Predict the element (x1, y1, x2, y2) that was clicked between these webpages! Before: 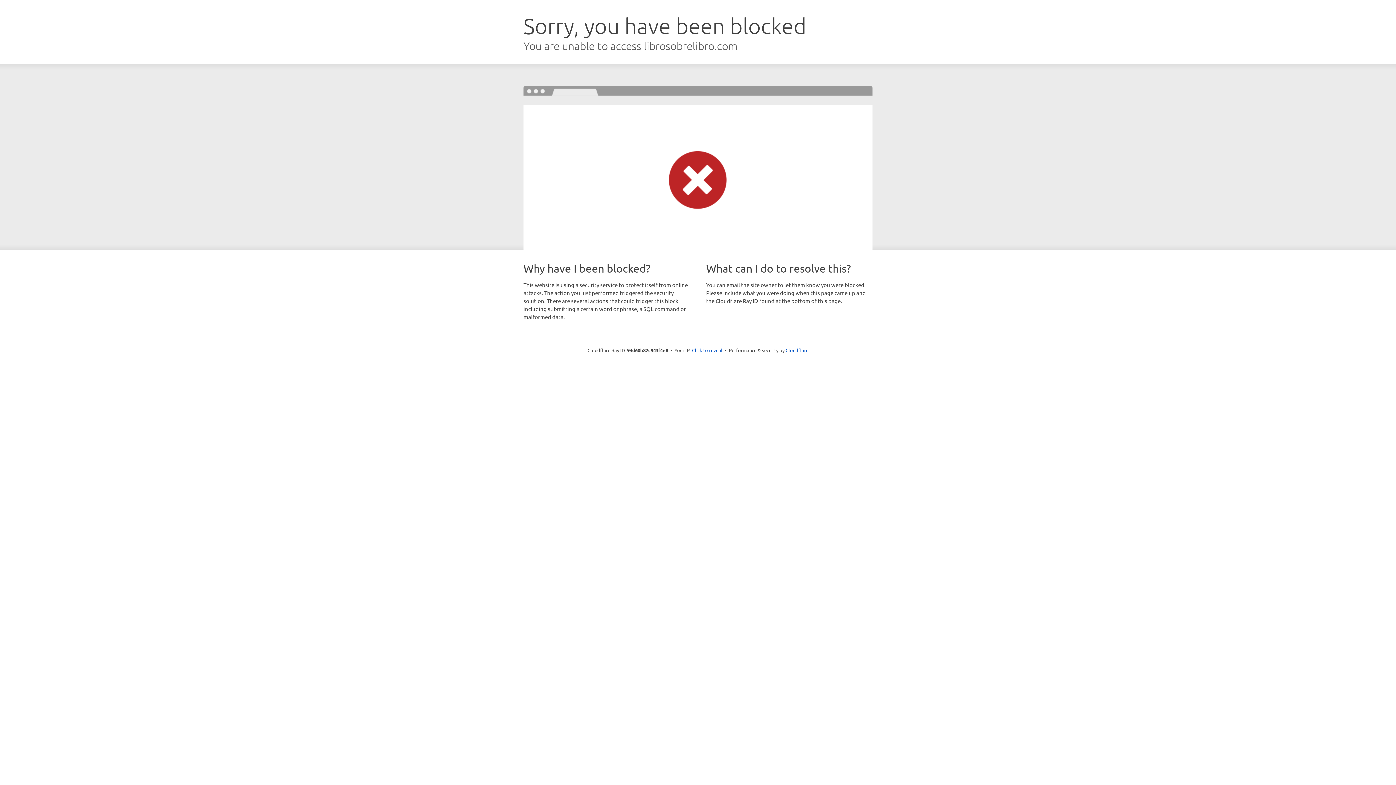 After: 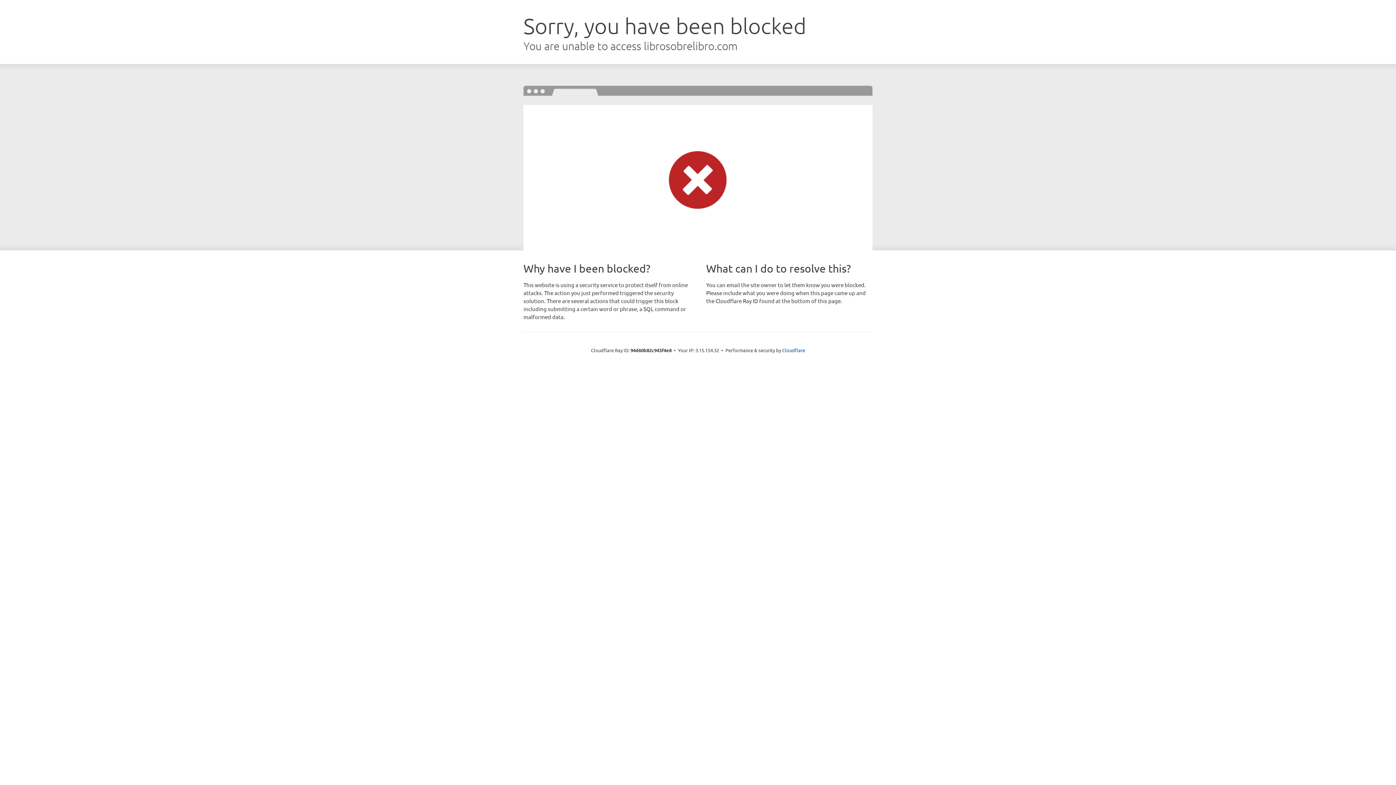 Action: label: Click to reveal bbox: (692, 346, 722, 353)